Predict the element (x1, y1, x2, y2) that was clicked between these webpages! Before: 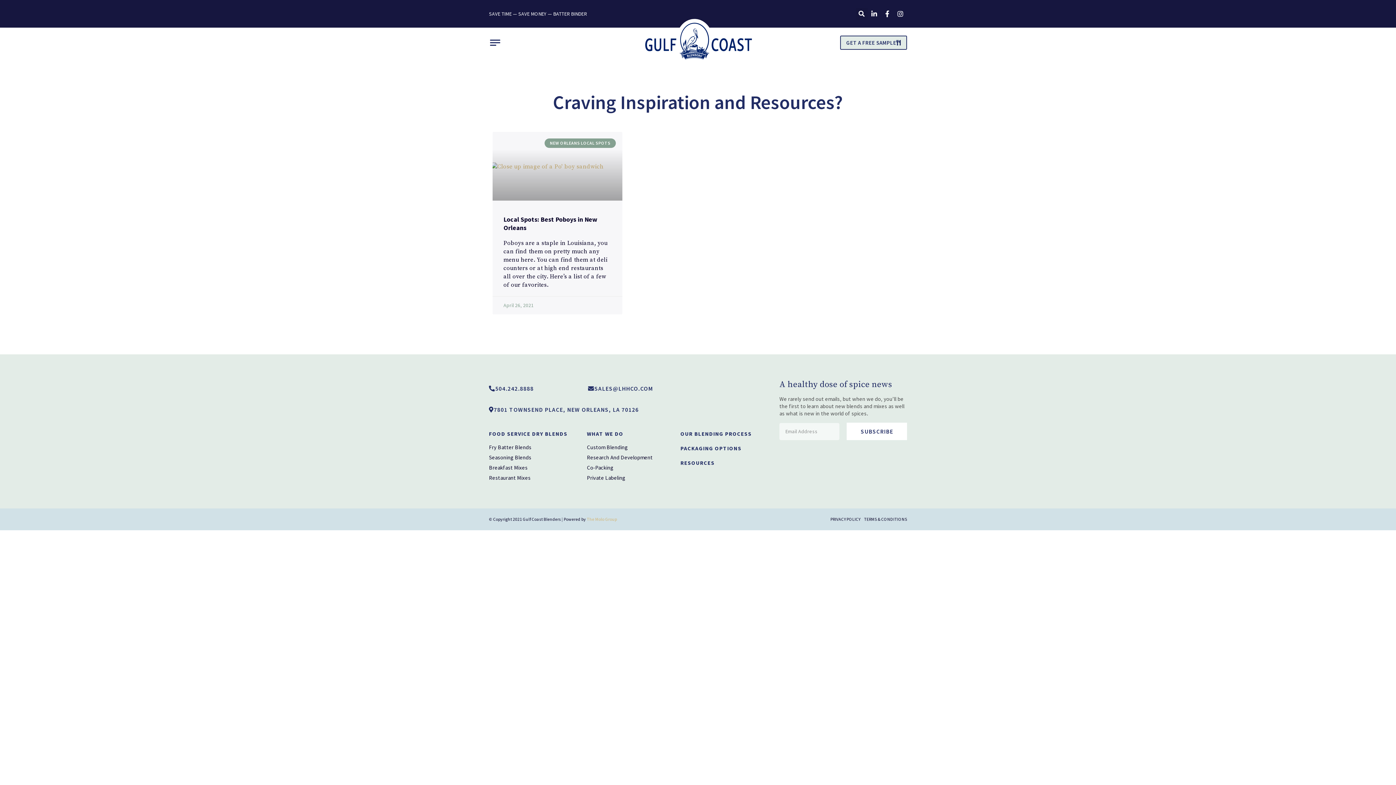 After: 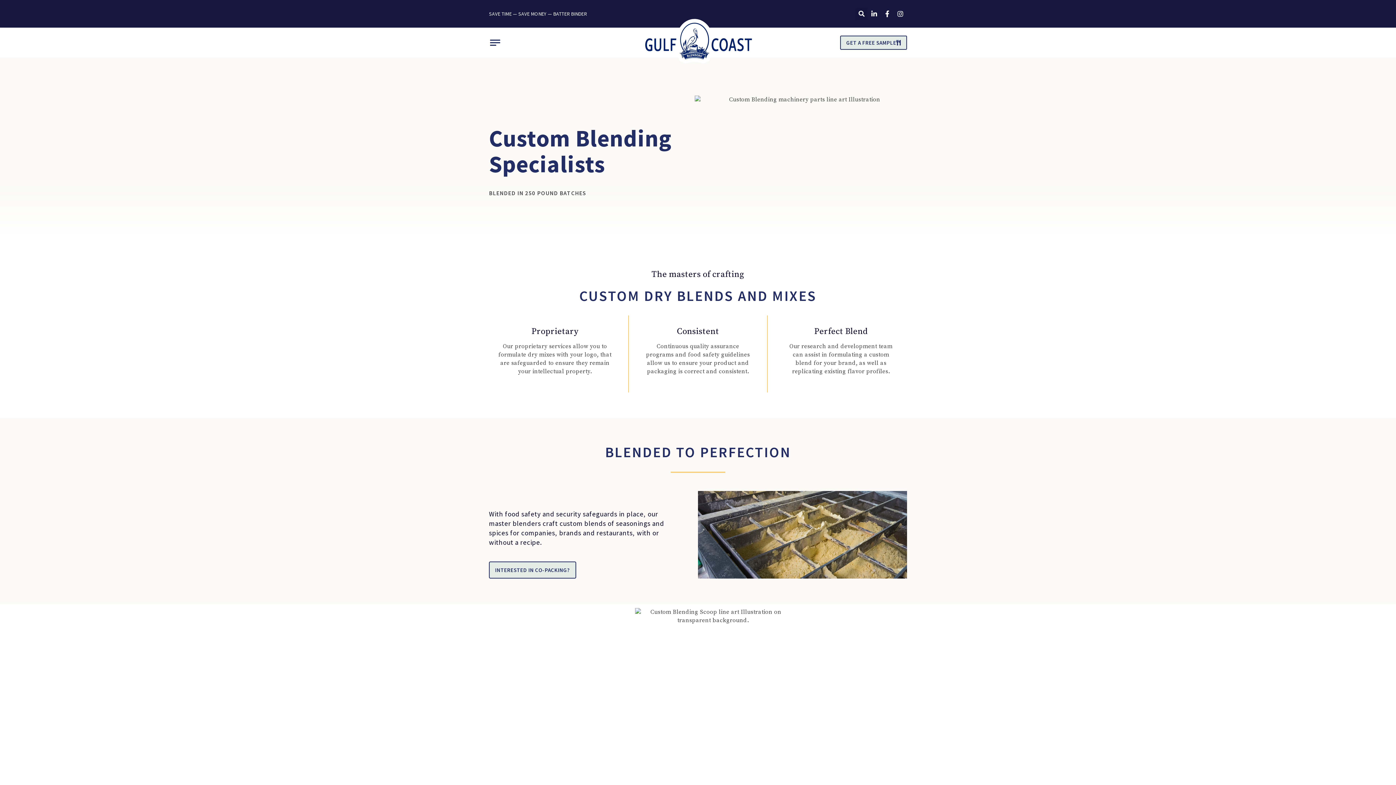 Action: label: Custom Blending bbox: (587, 442, 673, 452)